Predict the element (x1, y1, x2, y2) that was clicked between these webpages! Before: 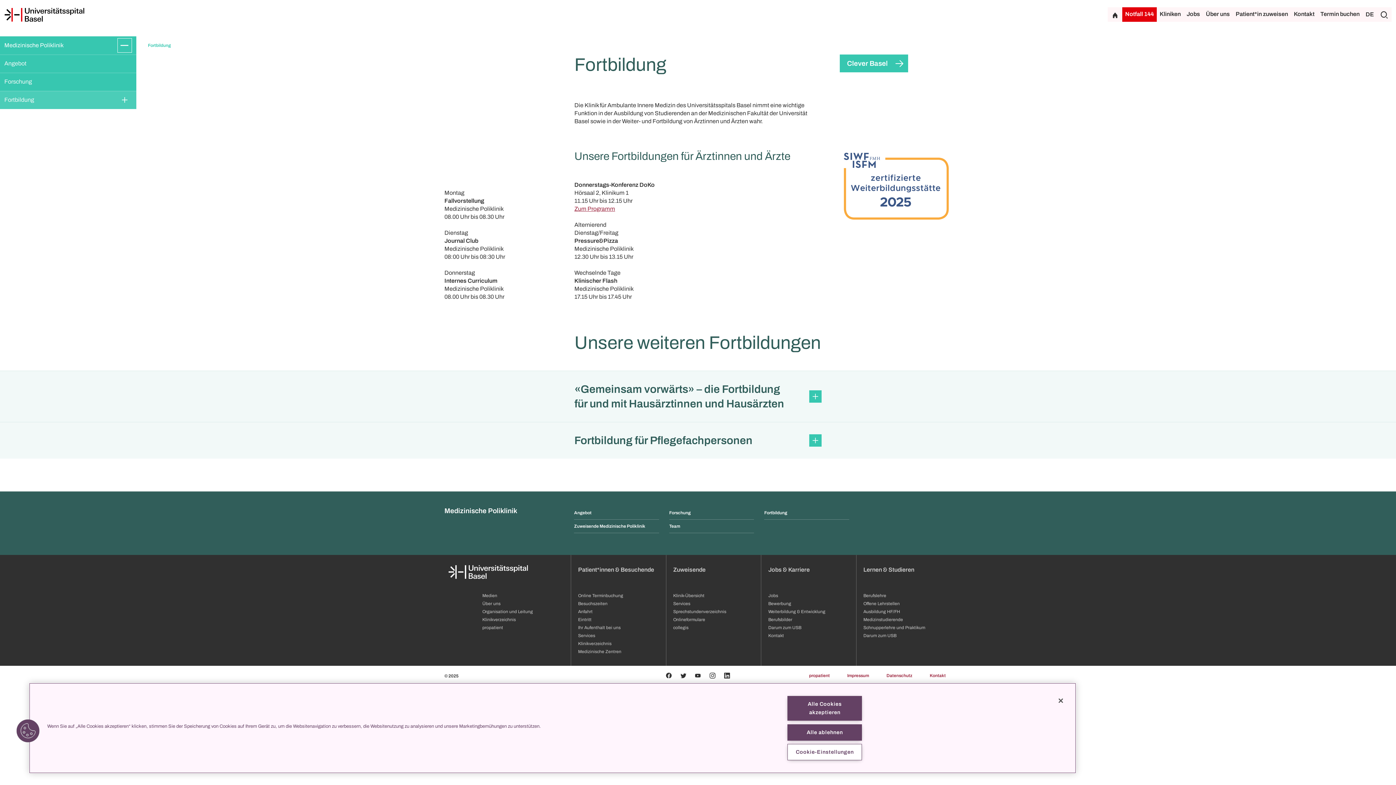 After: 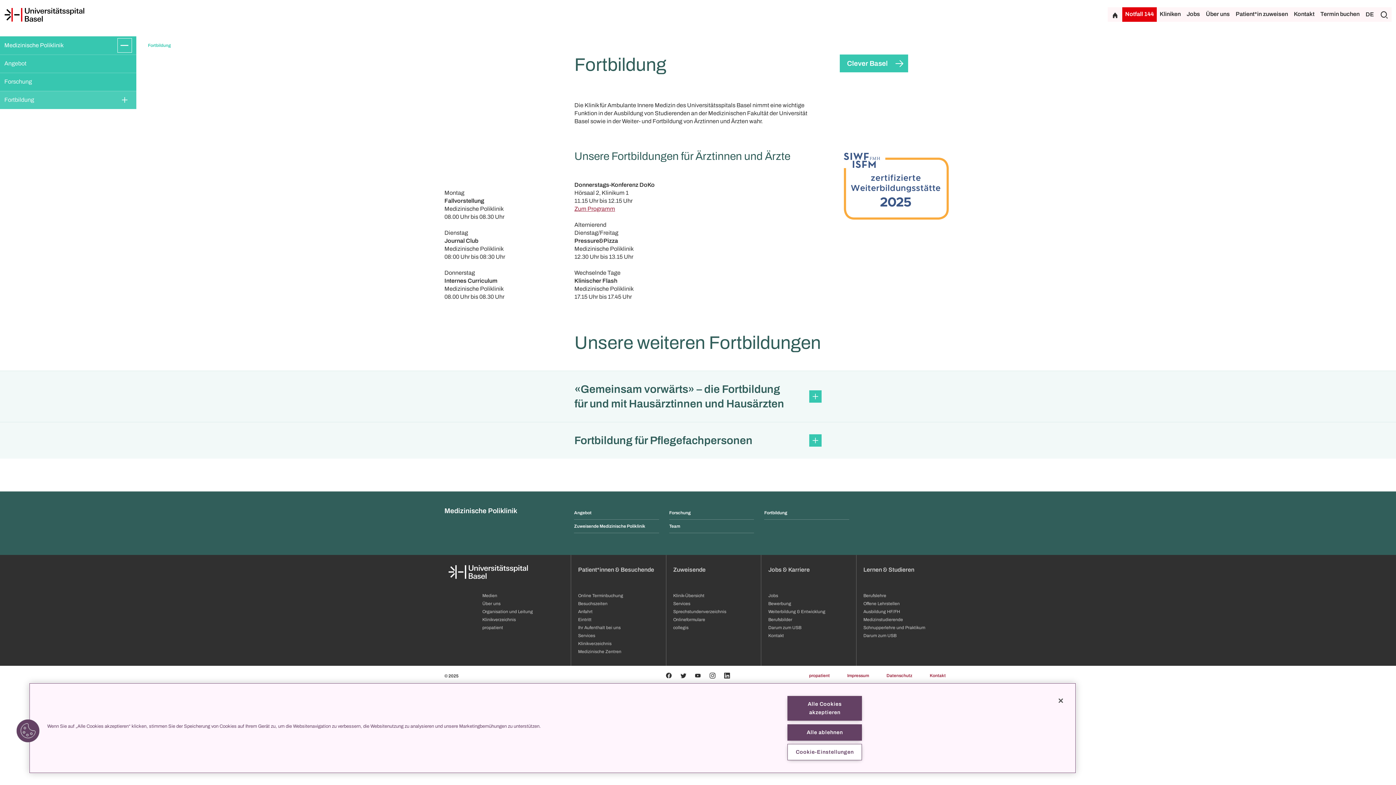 Action: bbox: (764, 506, 849, 520) label: Fortbildung